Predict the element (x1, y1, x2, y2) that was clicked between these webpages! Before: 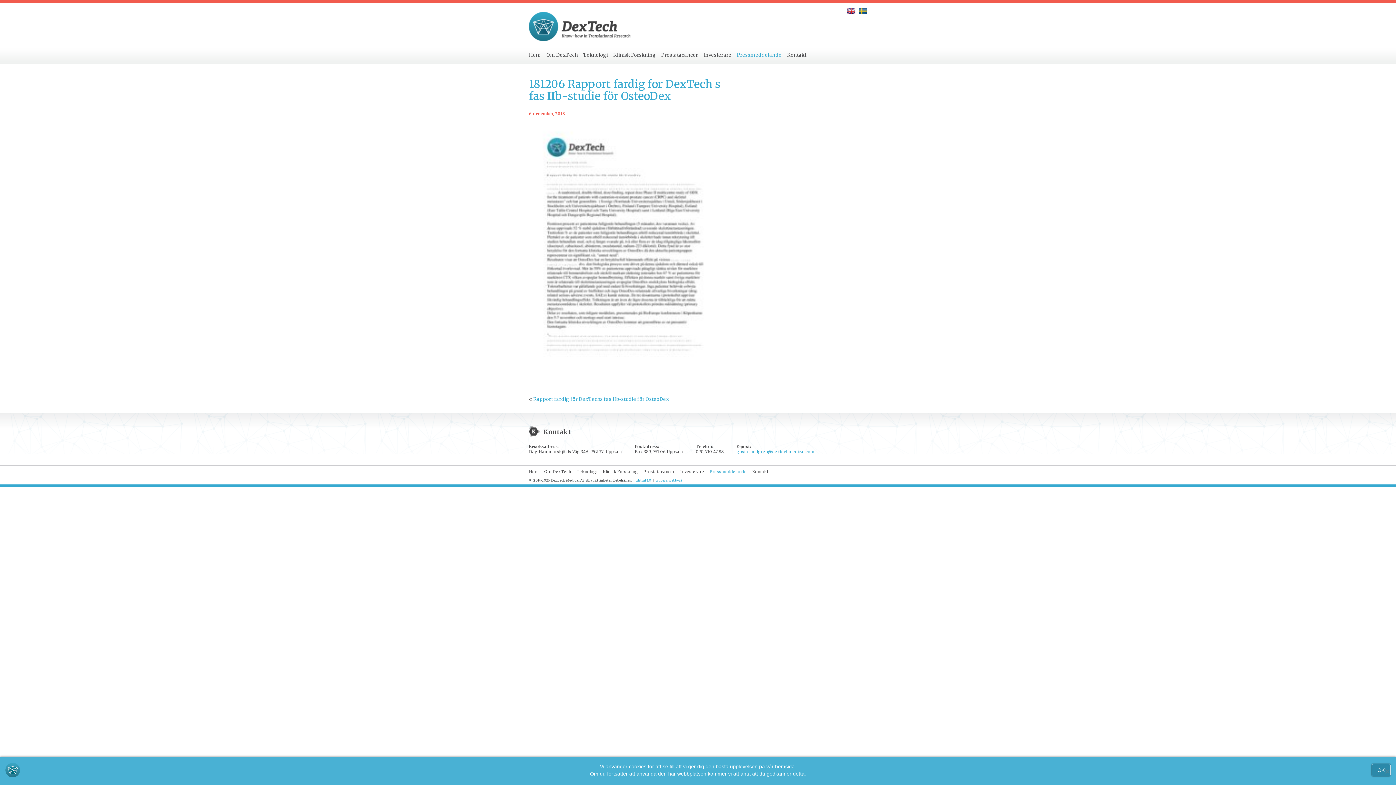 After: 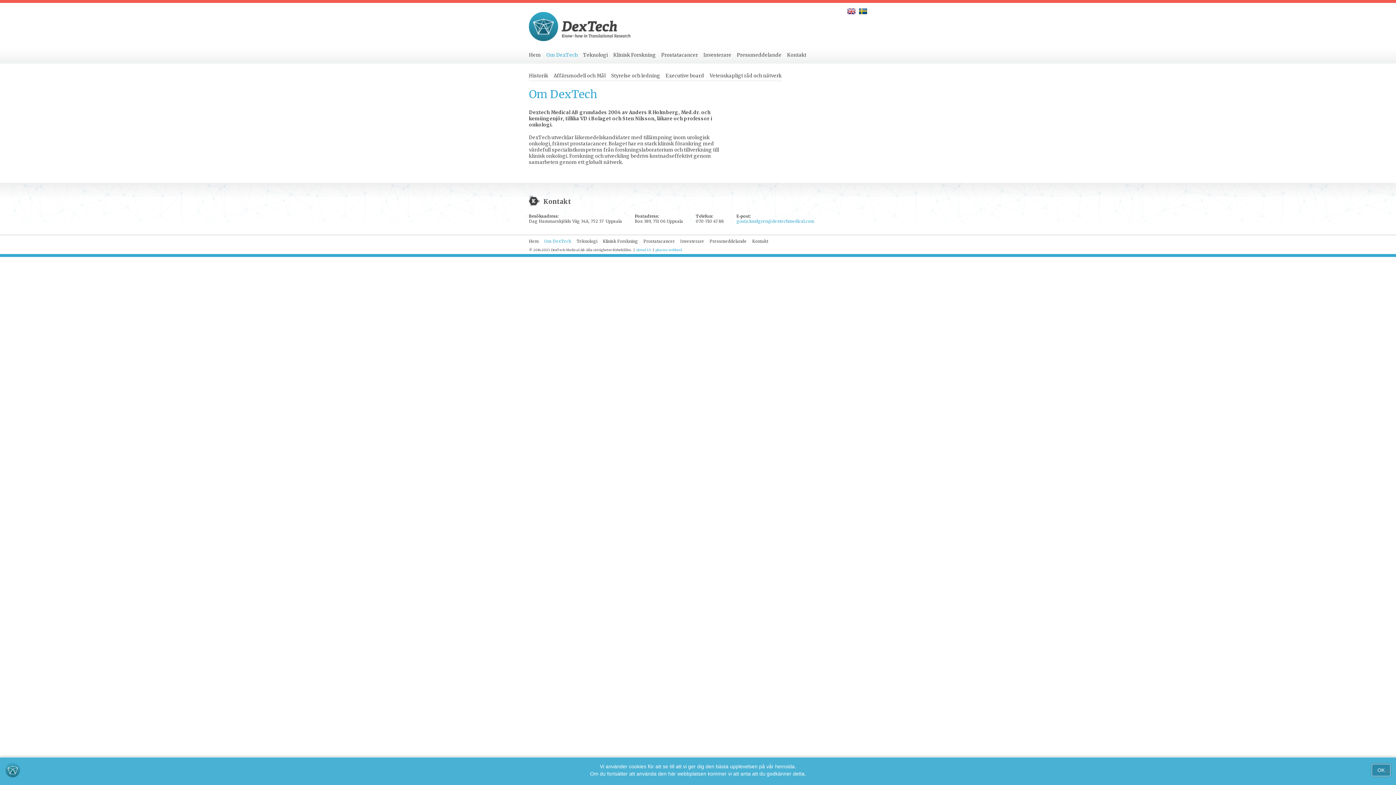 Action: label: Om DexTech bbox: (544, 469, 571, 474)